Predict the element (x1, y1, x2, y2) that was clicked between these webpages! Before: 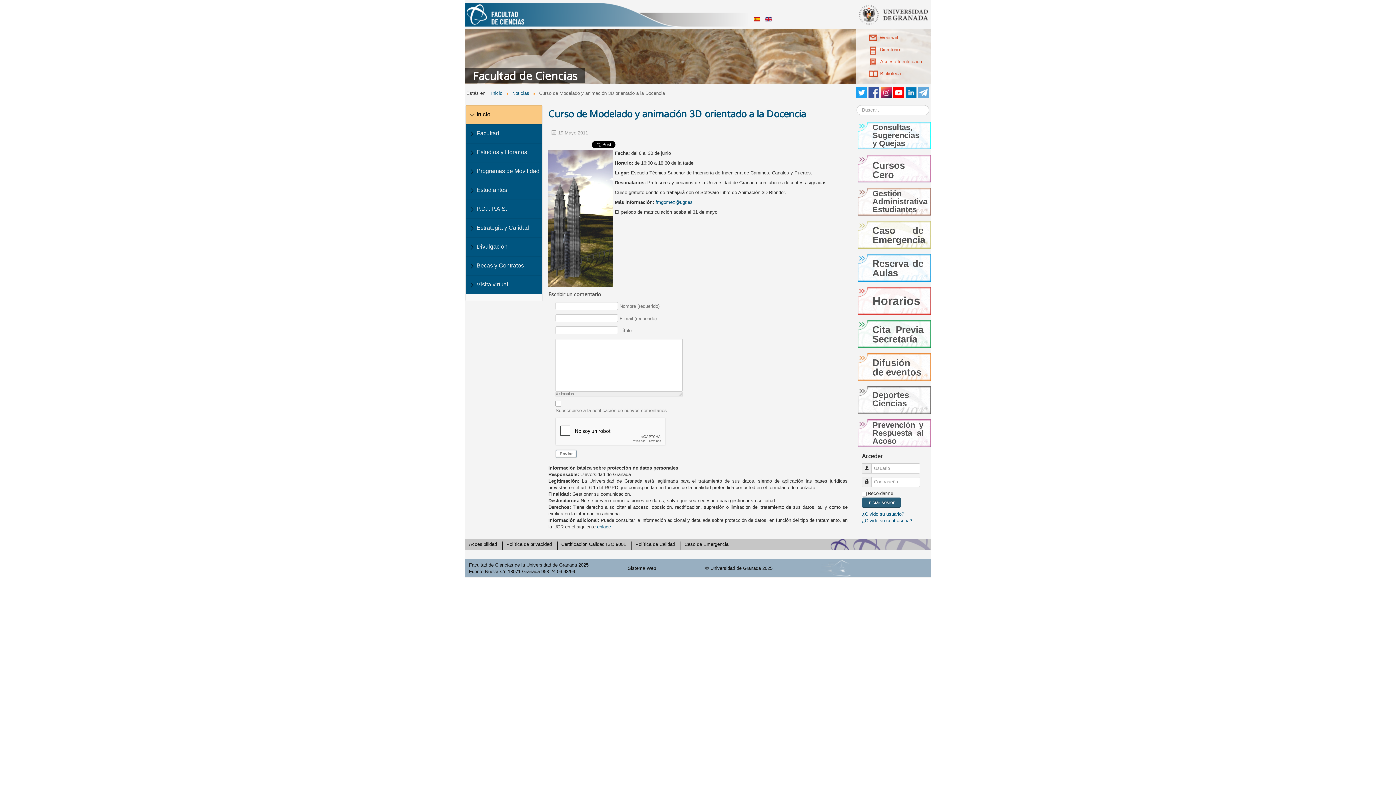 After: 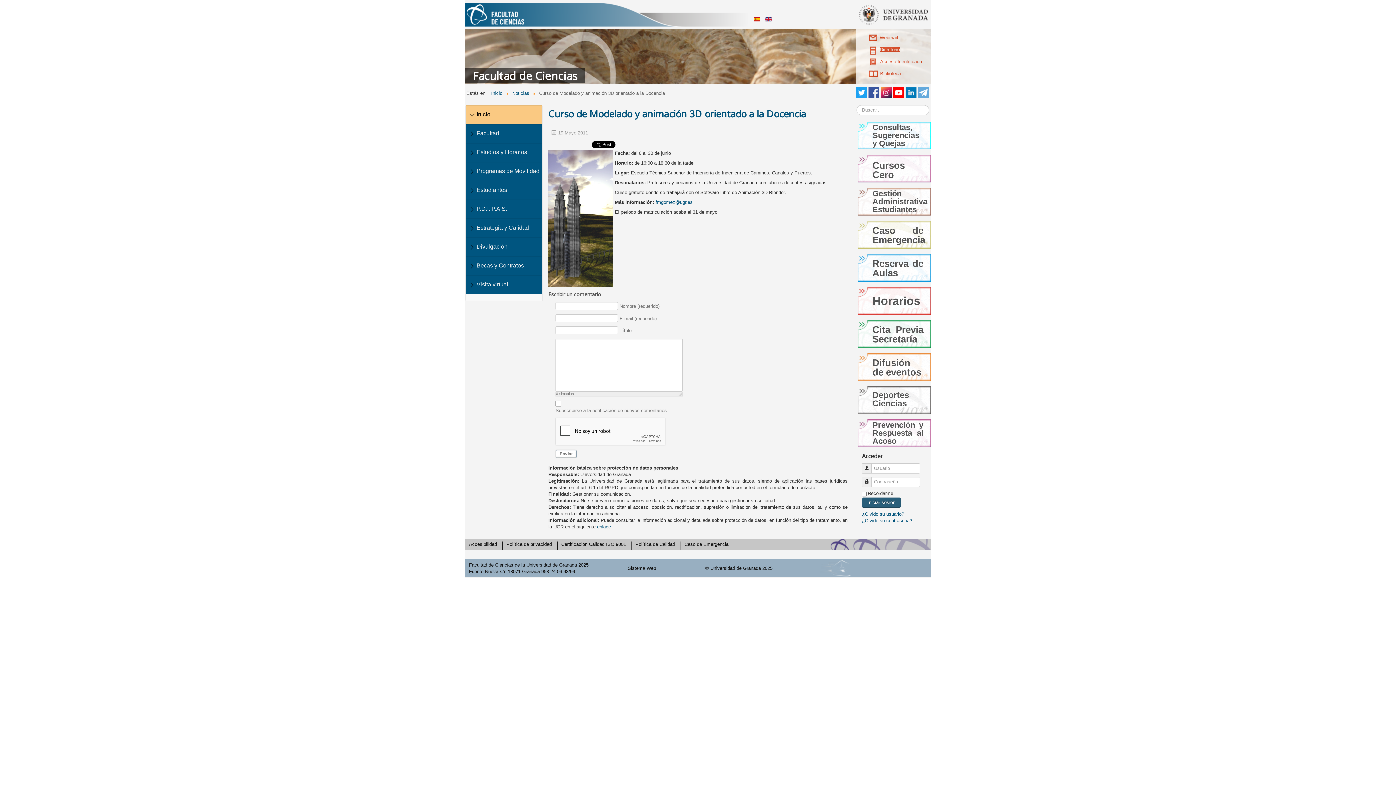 Action: bbox: (880, 46, 900, 52) label: Directorio